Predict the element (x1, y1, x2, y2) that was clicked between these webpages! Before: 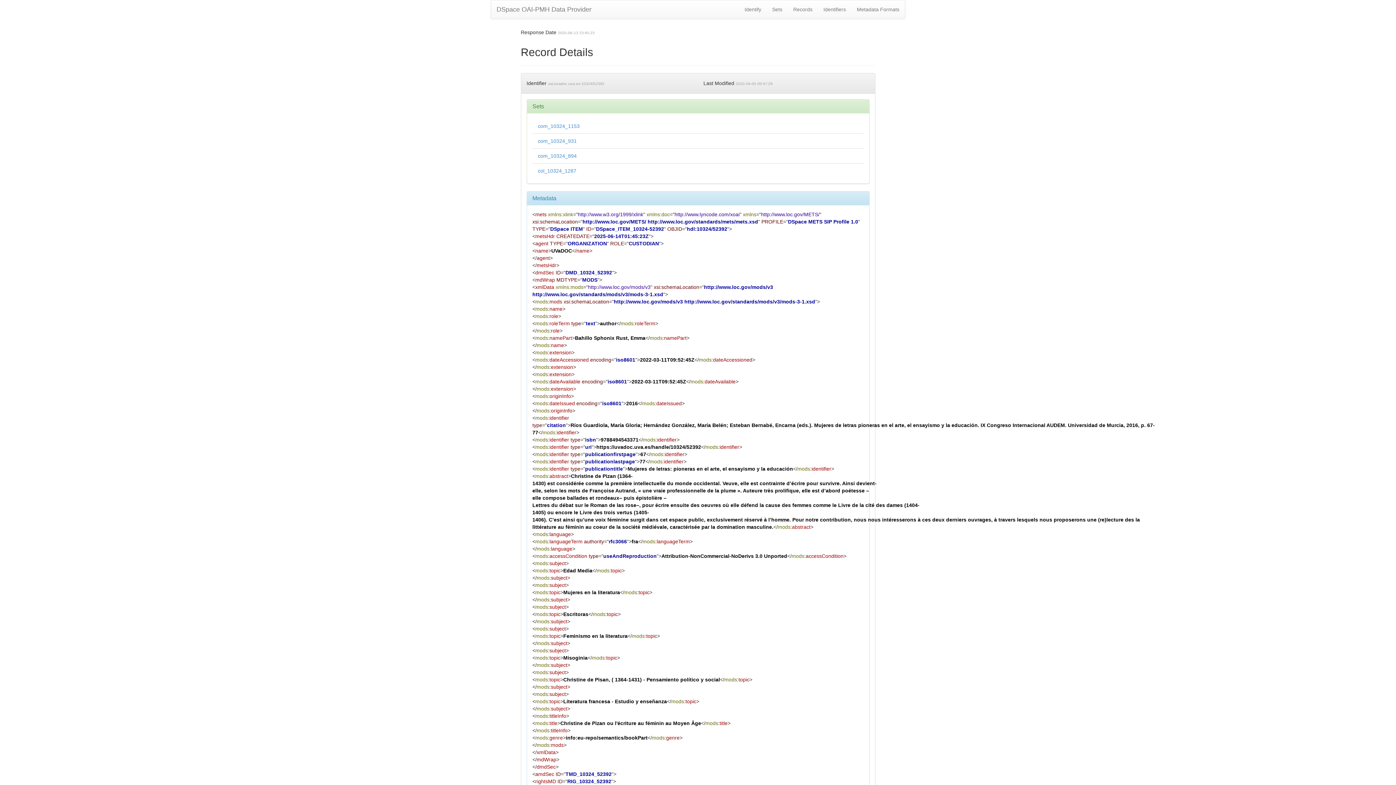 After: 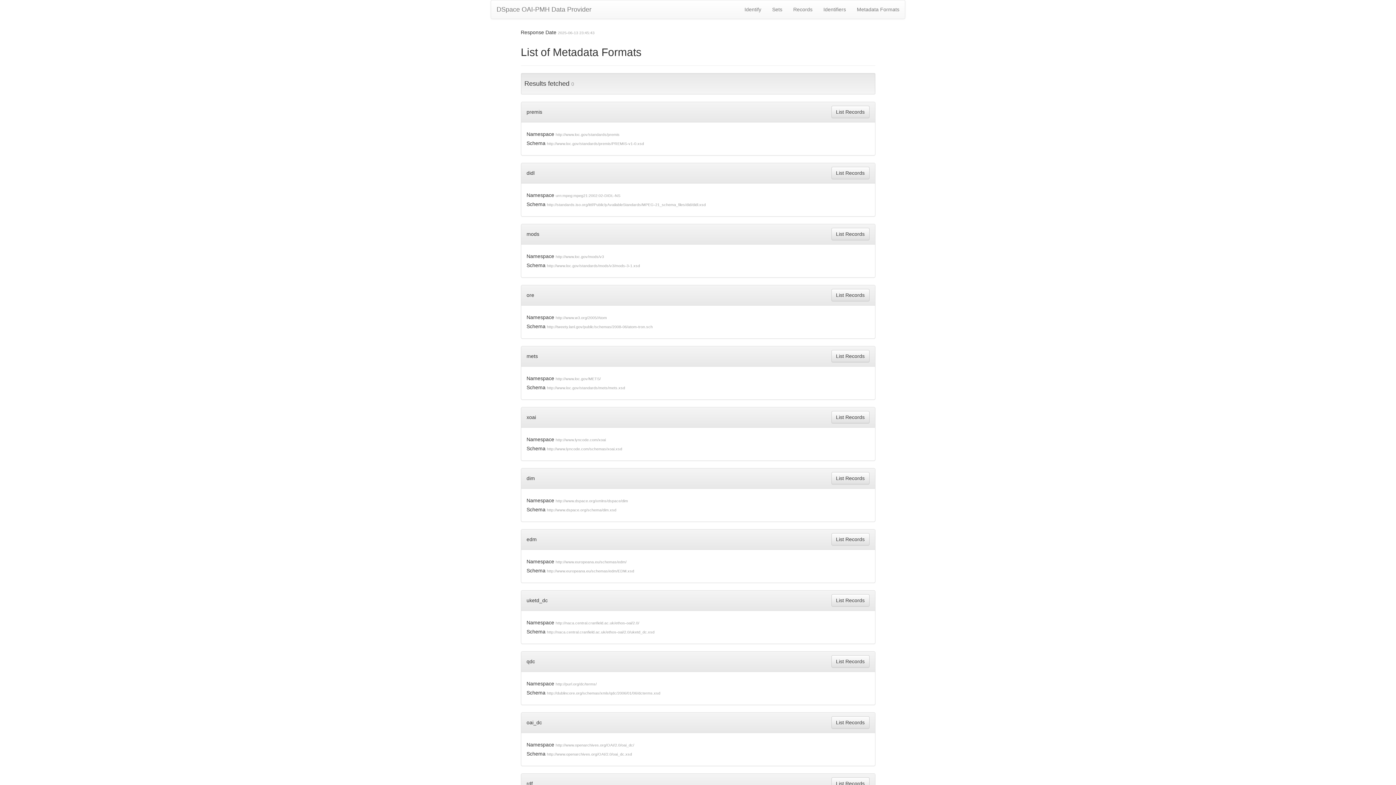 Action: bbox: (851, 0, 905, 18) label: Metadata Formats